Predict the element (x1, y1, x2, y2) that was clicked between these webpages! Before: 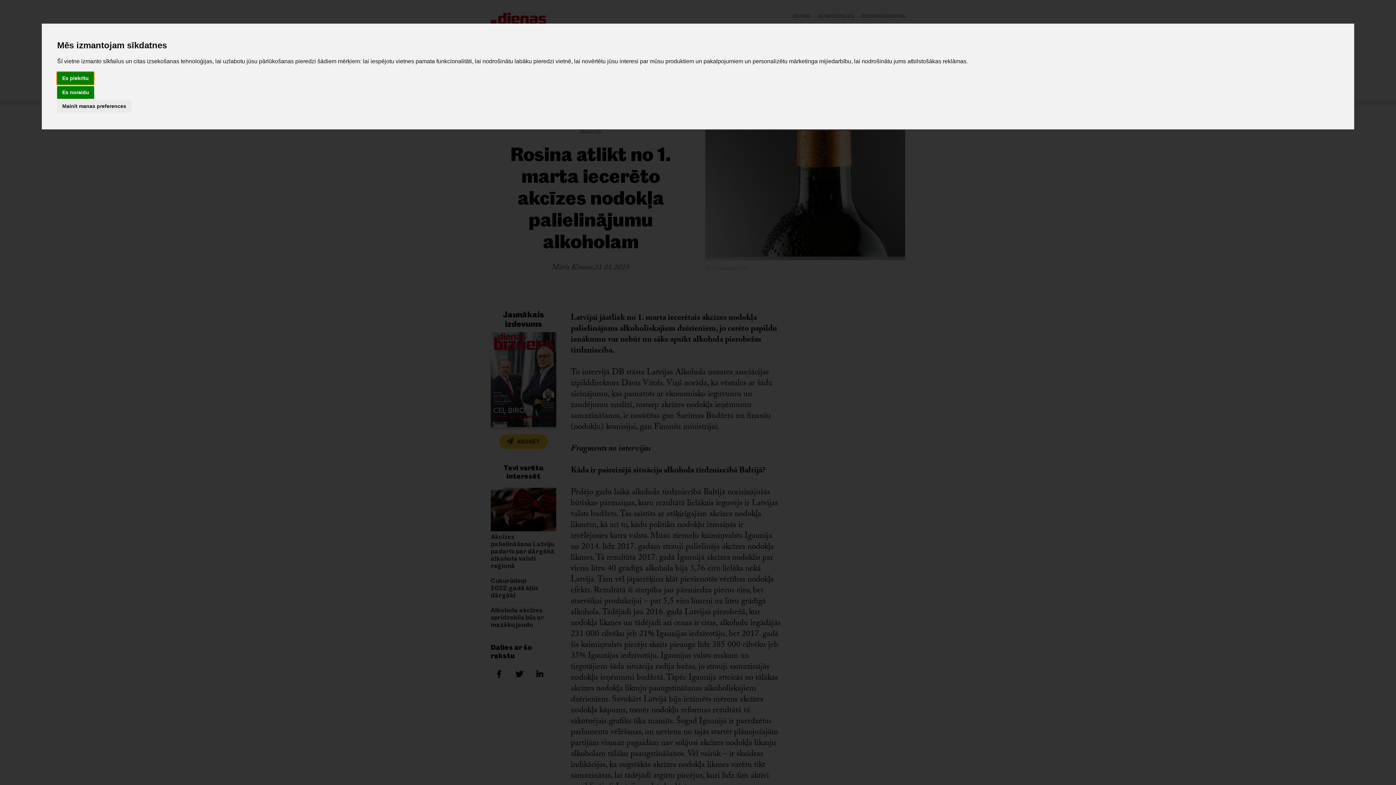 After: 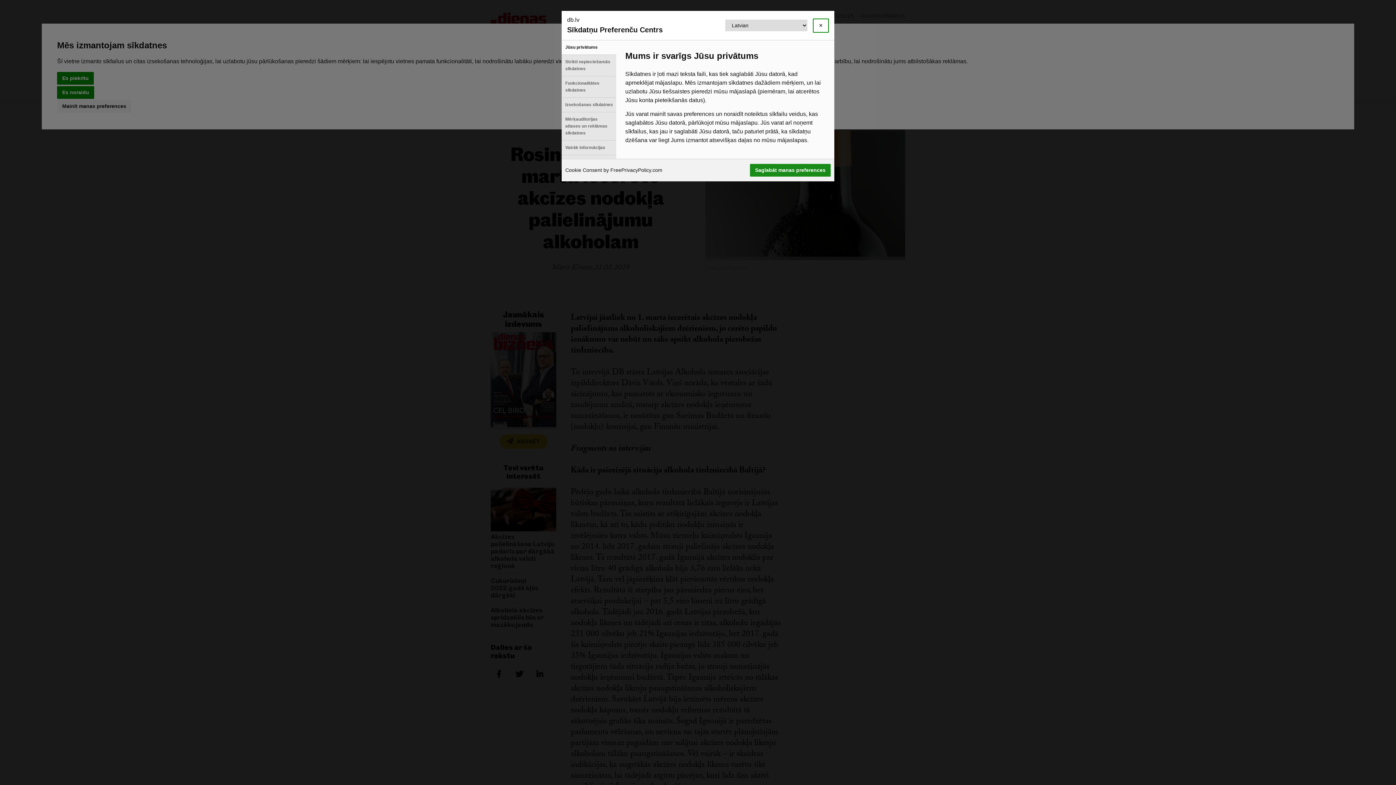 Action: label: Mainīt manas preferences bbox: (57, 100, 131, 112)